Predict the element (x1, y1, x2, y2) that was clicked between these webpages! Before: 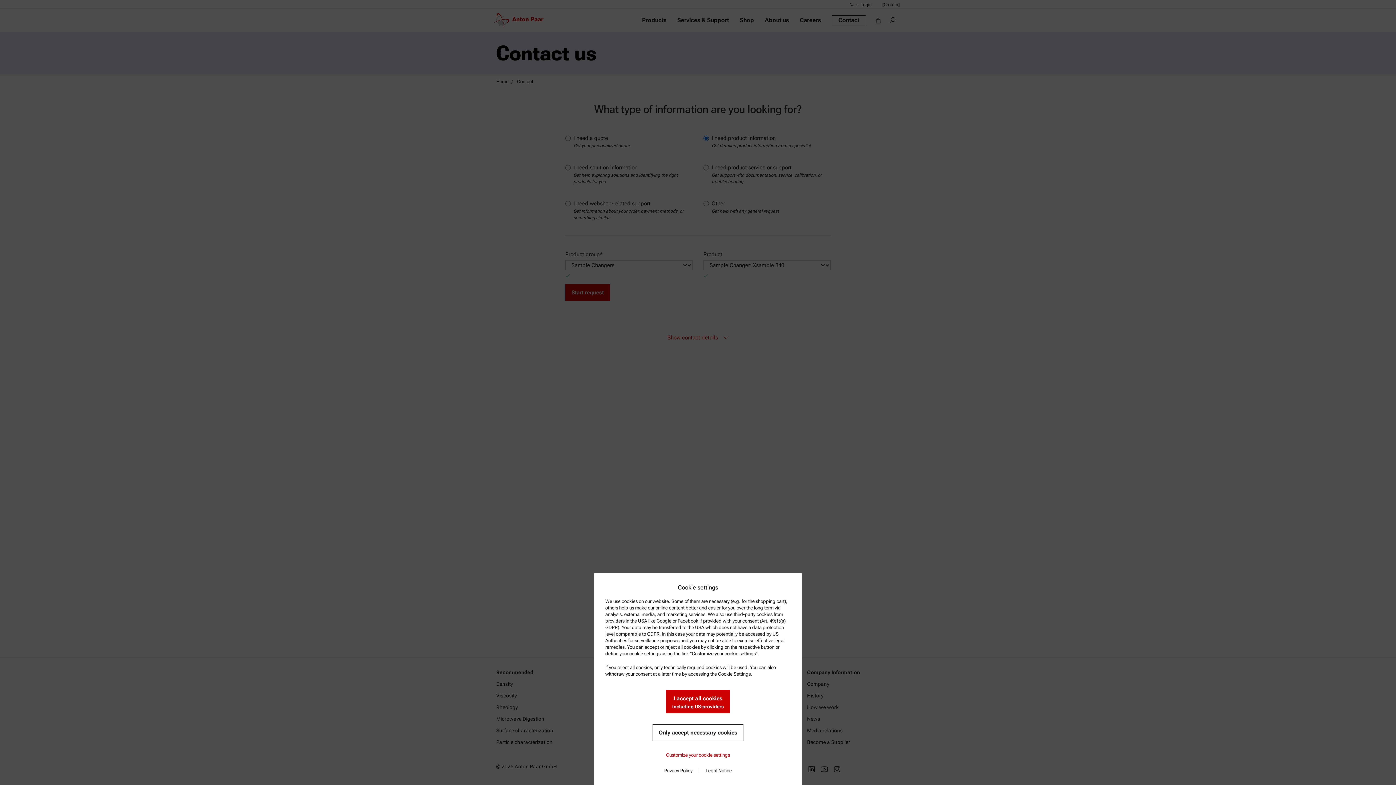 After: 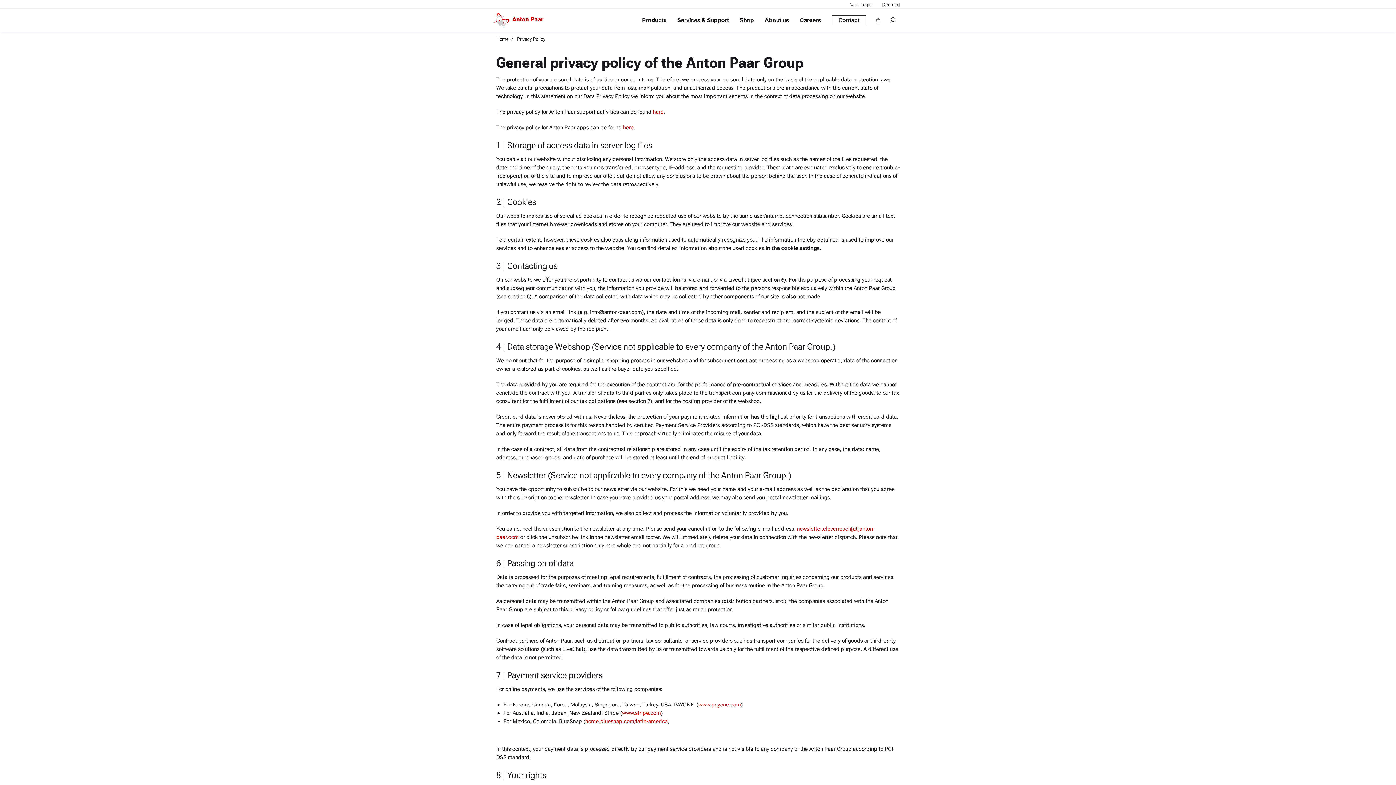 Action: label: Privacy Policy bbox: (658, 762, 698, 779)